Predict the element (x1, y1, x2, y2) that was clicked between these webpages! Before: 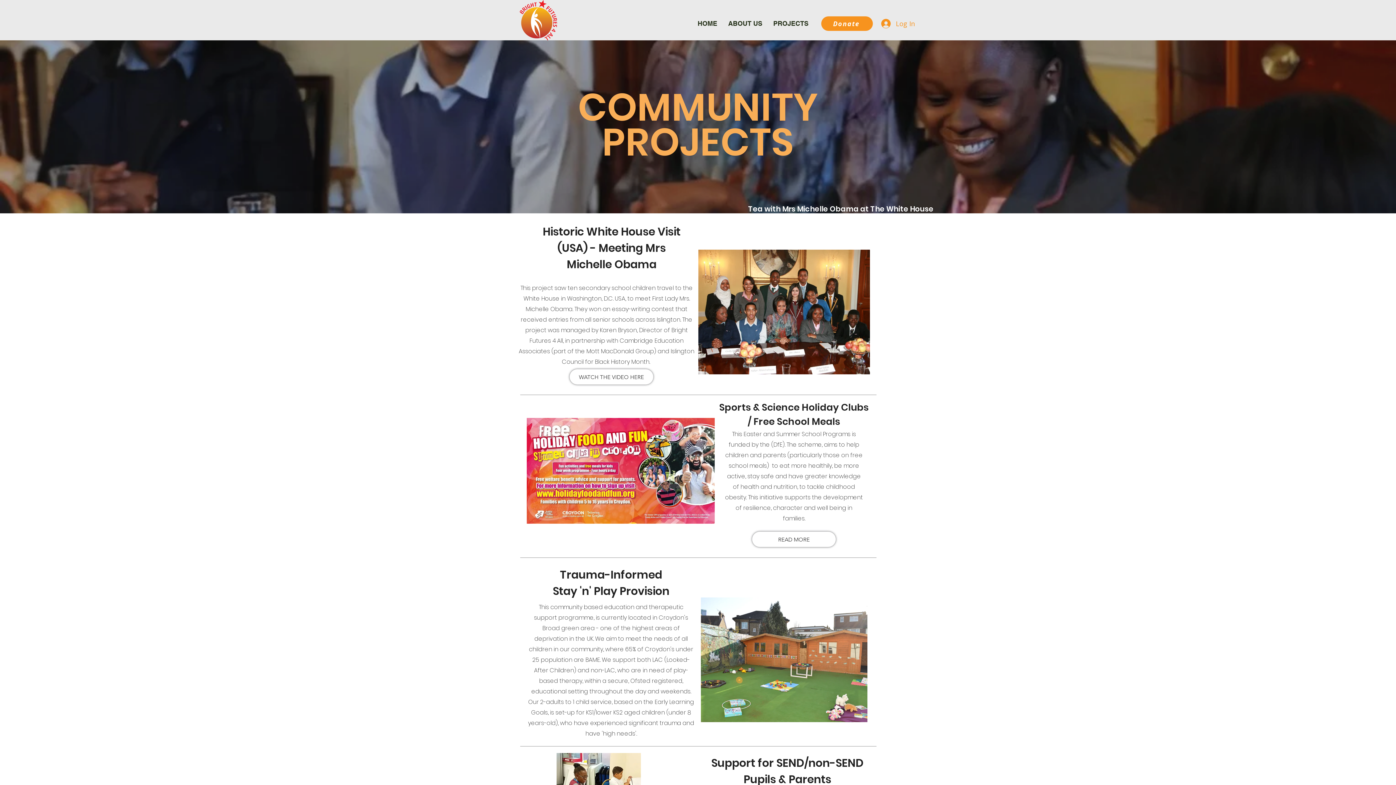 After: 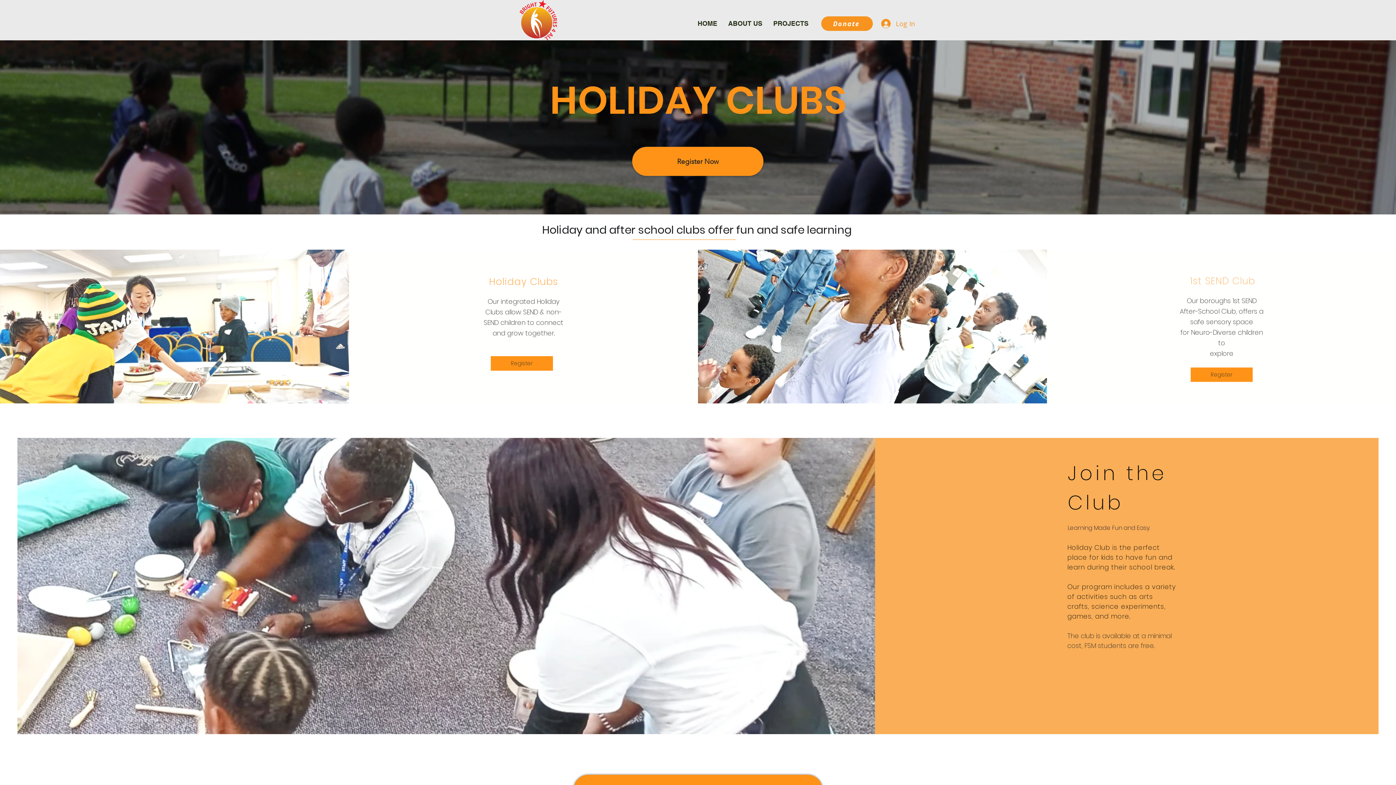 Action: label: READ MORE bbox: (752, 532, 836, 547)